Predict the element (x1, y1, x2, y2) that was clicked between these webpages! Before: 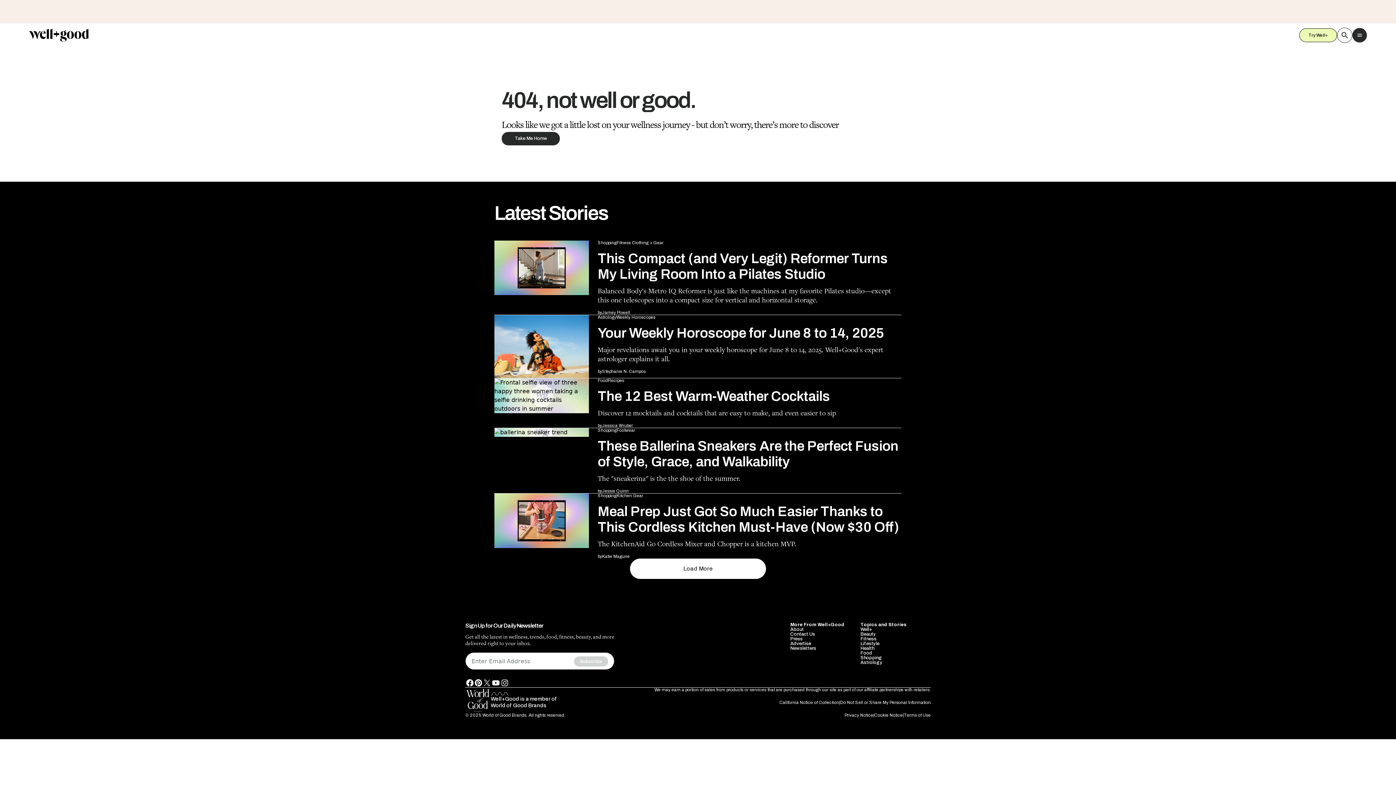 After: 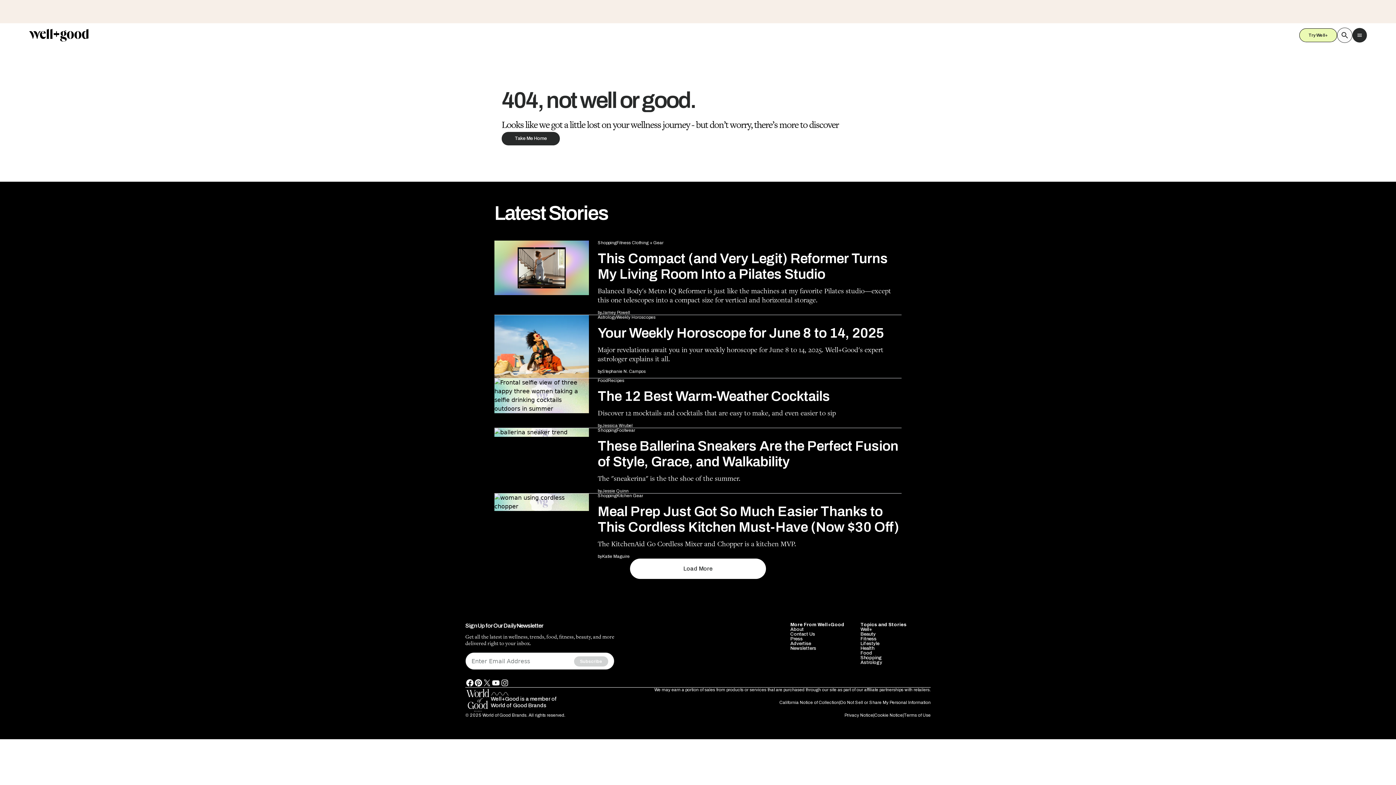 Action: label: Shopping
Footwear
These Ballerina Sneakers Are the Perfect Fusion of Style, Grace, and Walkability

The "sneakerina" is the the shoe of the summer.

by
Jessie Quinn
ON
JUN 7 bbox: (494, 383, 901, 415)